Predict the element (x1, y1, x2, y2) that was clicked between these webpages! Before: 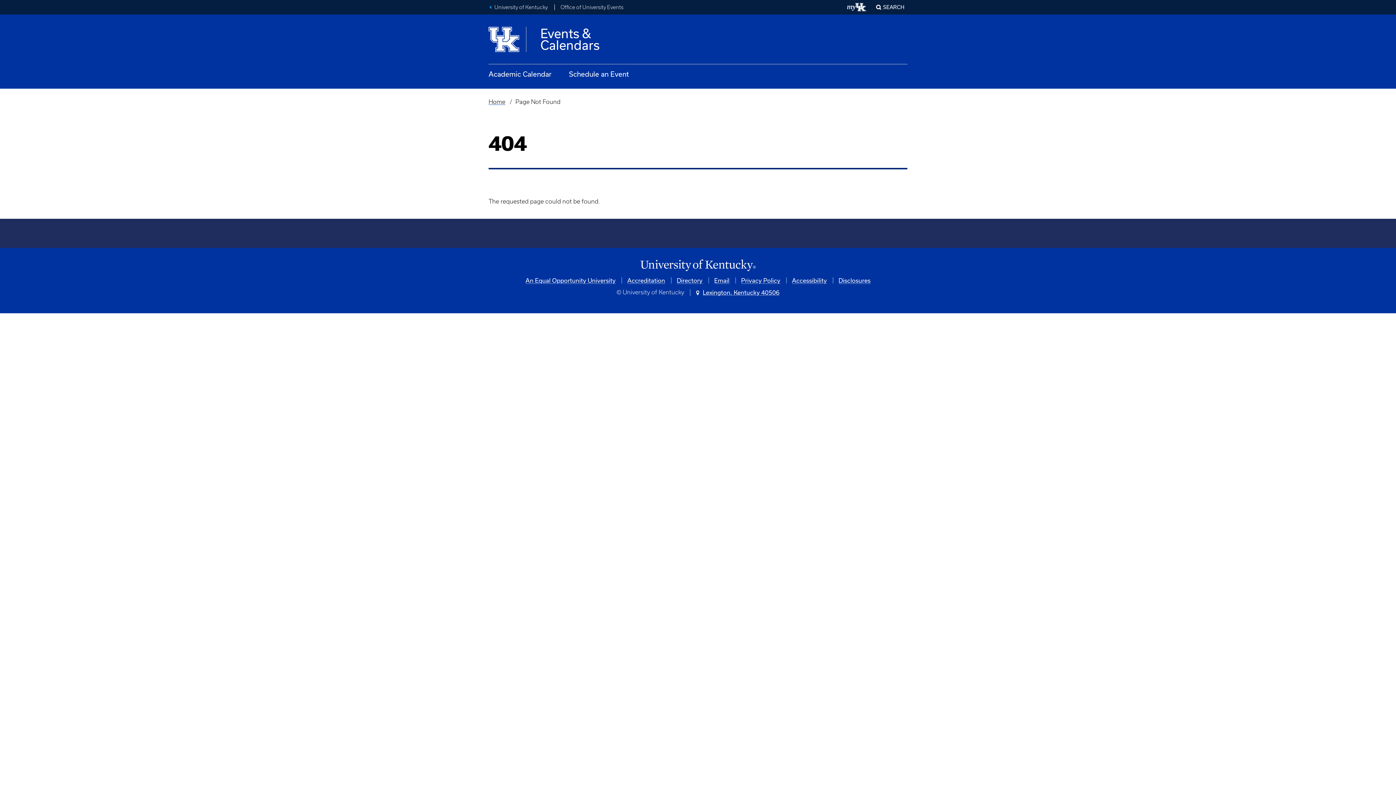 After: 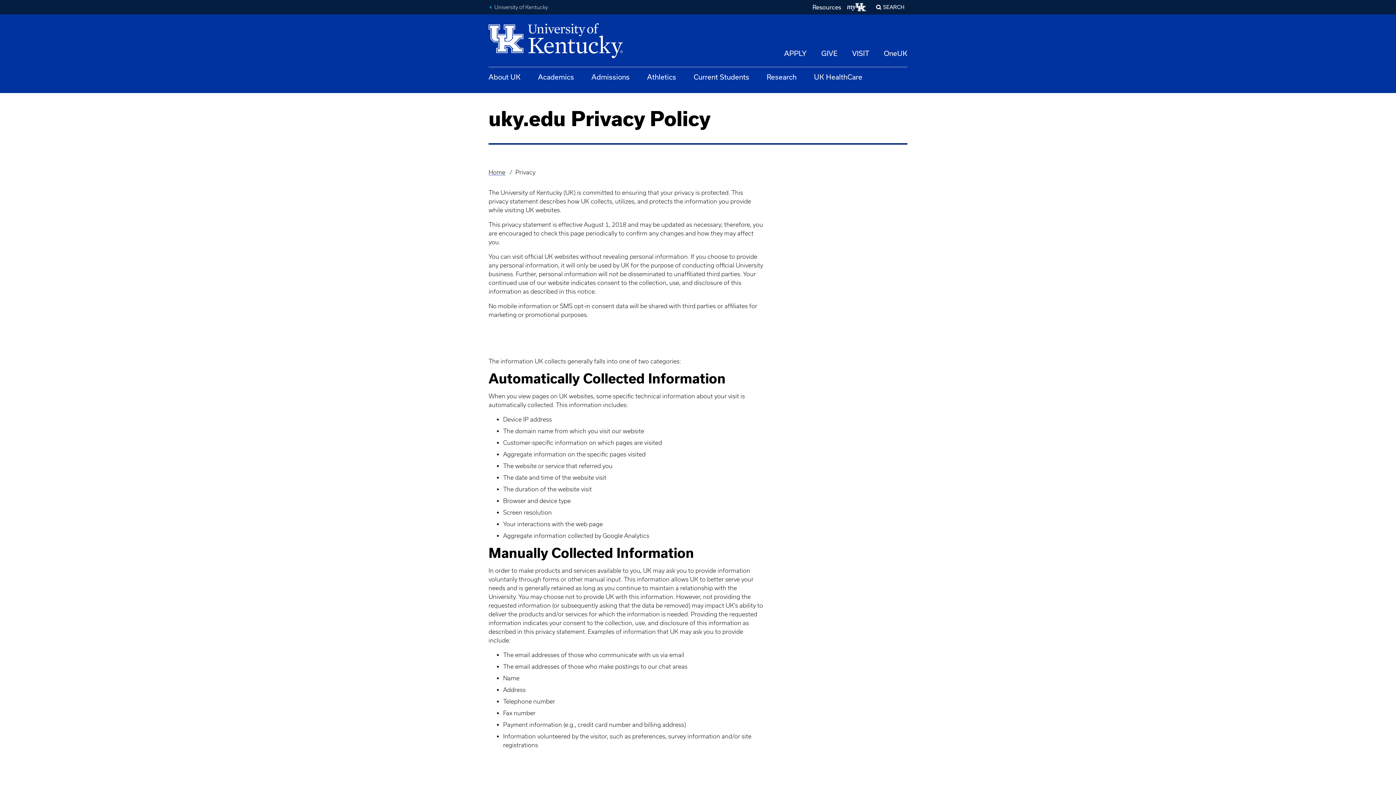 Action: label: Privacy Policy bbox: (741, 276, 780, 283)